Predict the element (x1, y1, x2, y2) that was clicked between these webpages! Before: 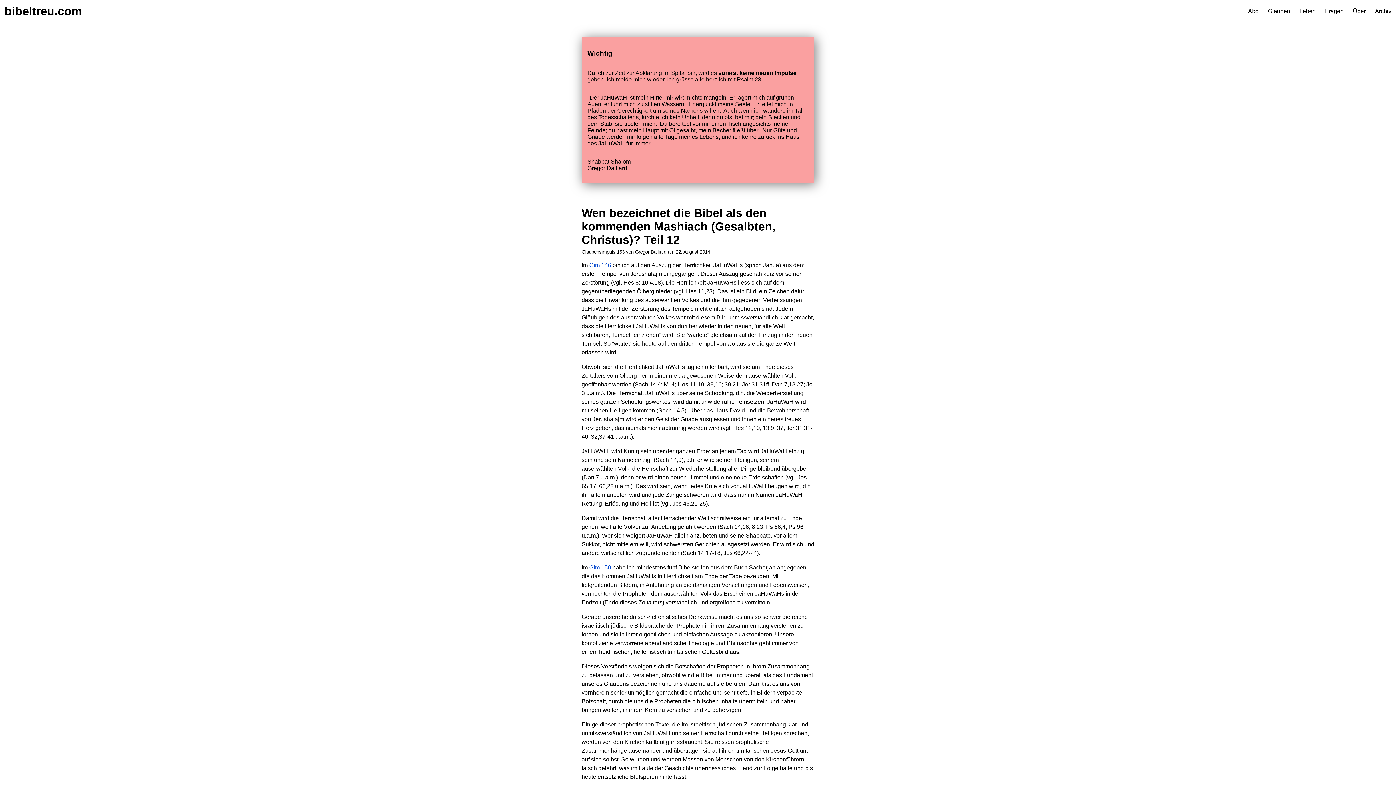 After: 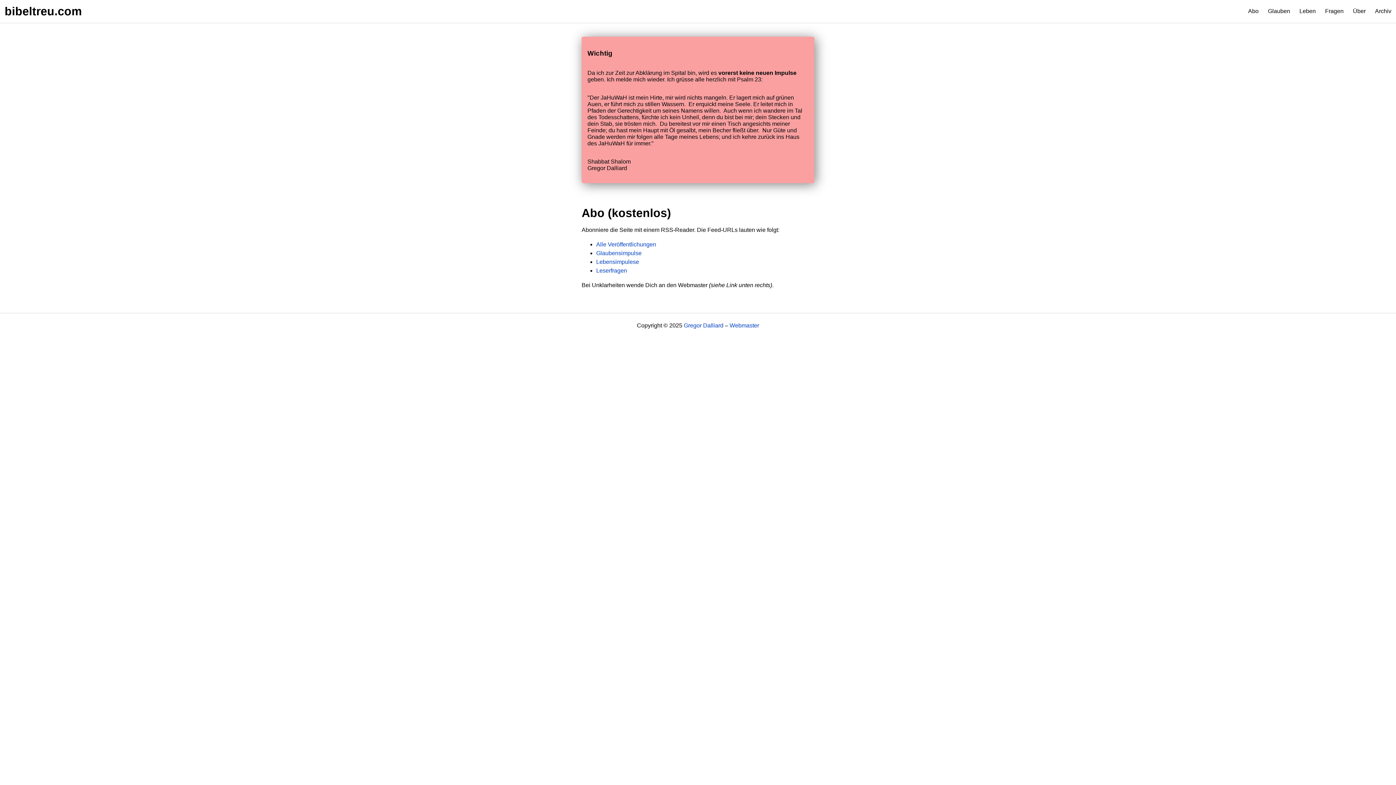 Action: label: Abo bbox: (1243, 0, 1263, 22)